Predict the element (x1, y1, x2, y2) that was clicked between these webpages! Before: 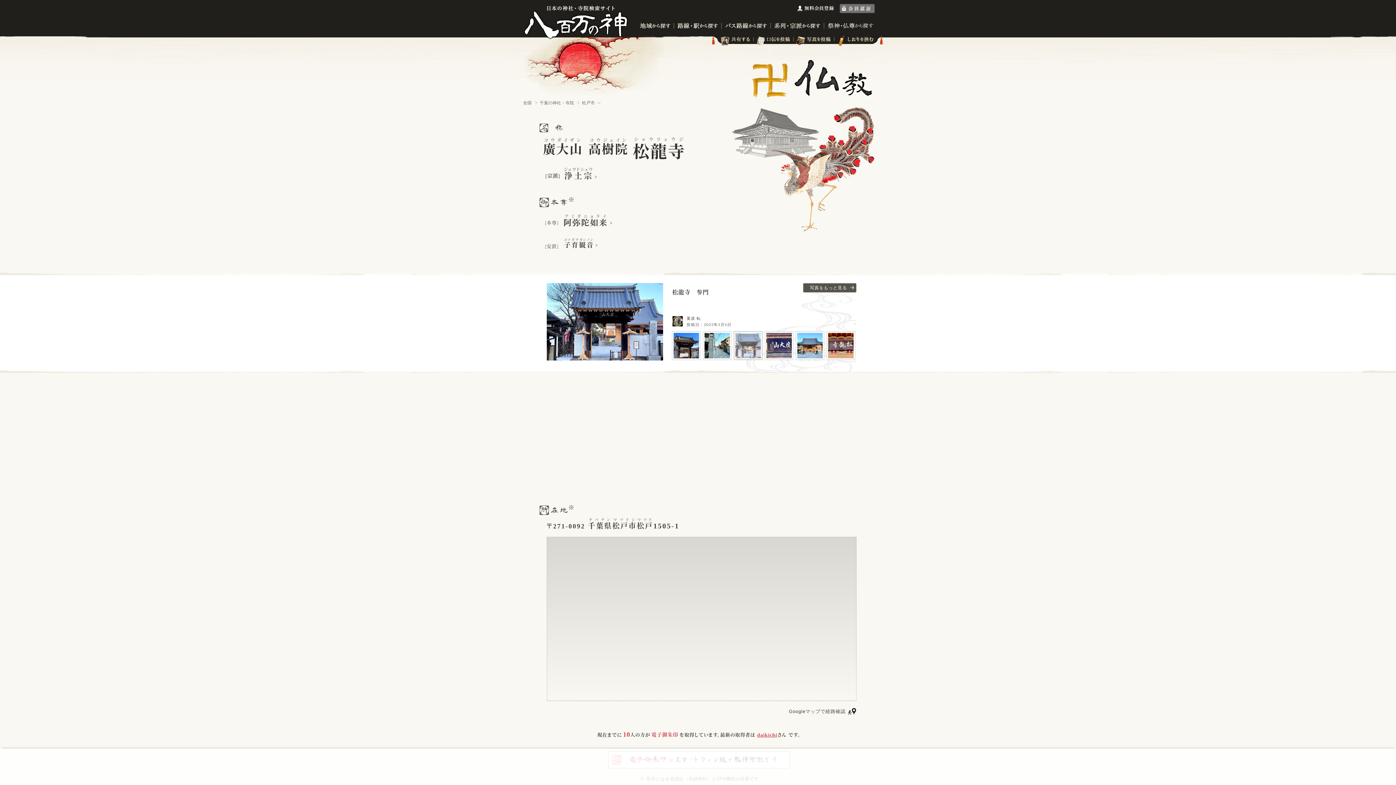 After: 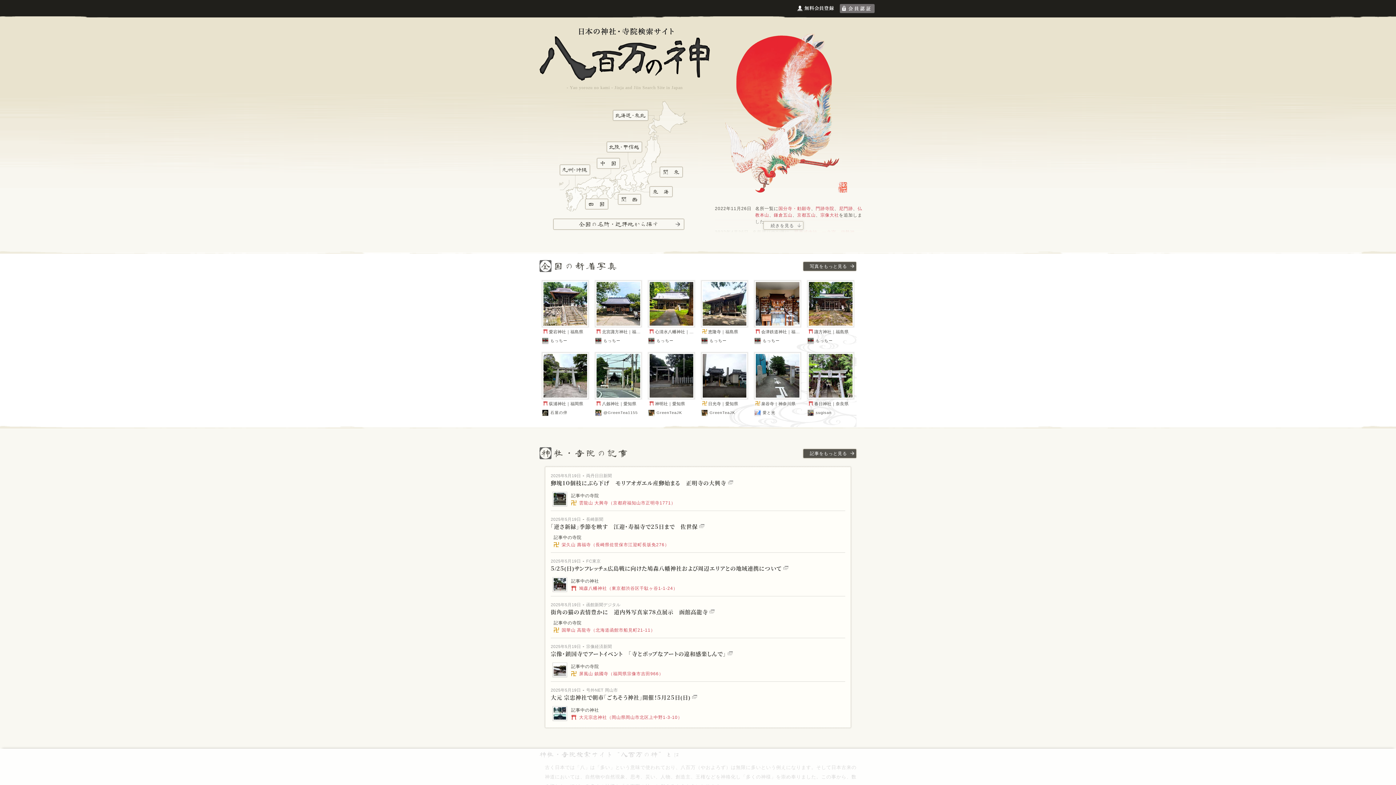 Action: bbox: (523, 100, 539, 105) label: 全国